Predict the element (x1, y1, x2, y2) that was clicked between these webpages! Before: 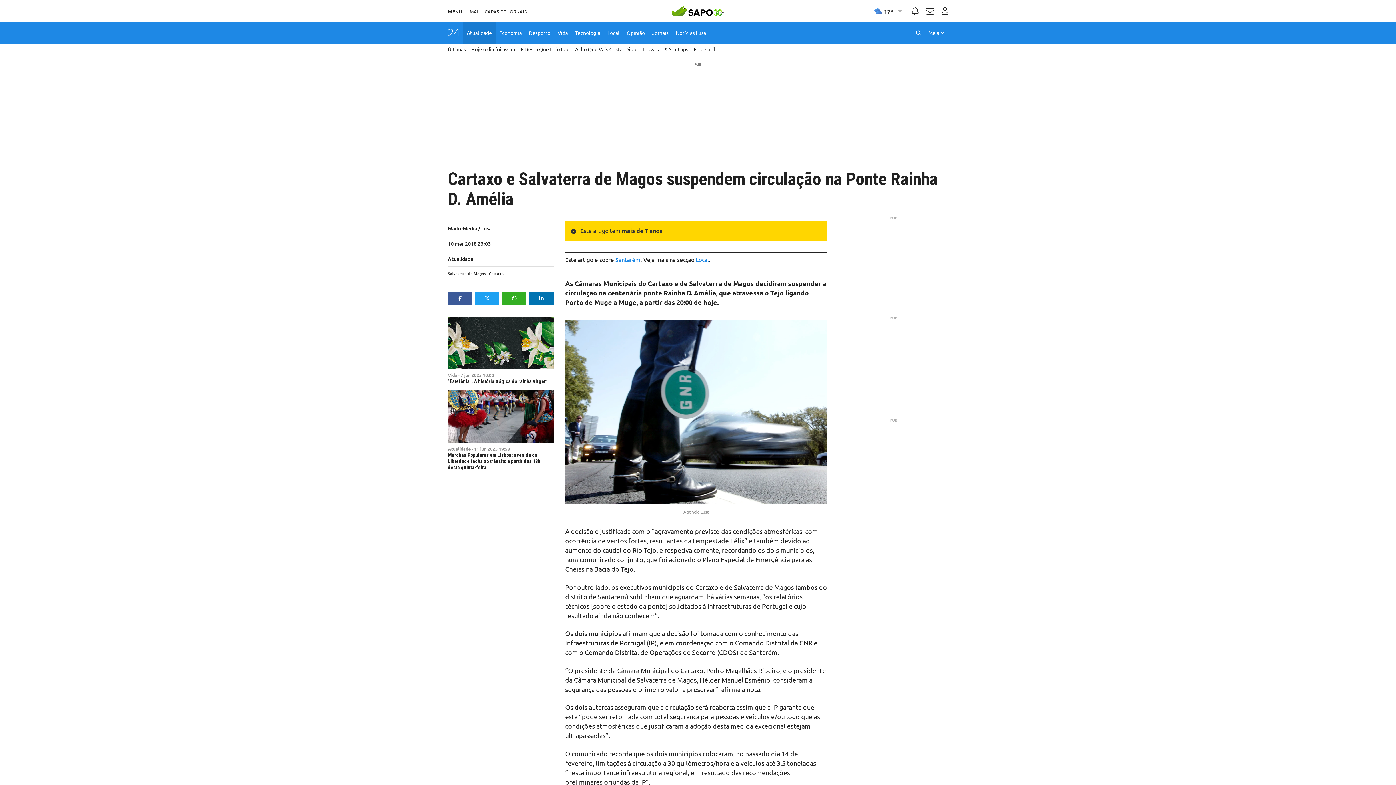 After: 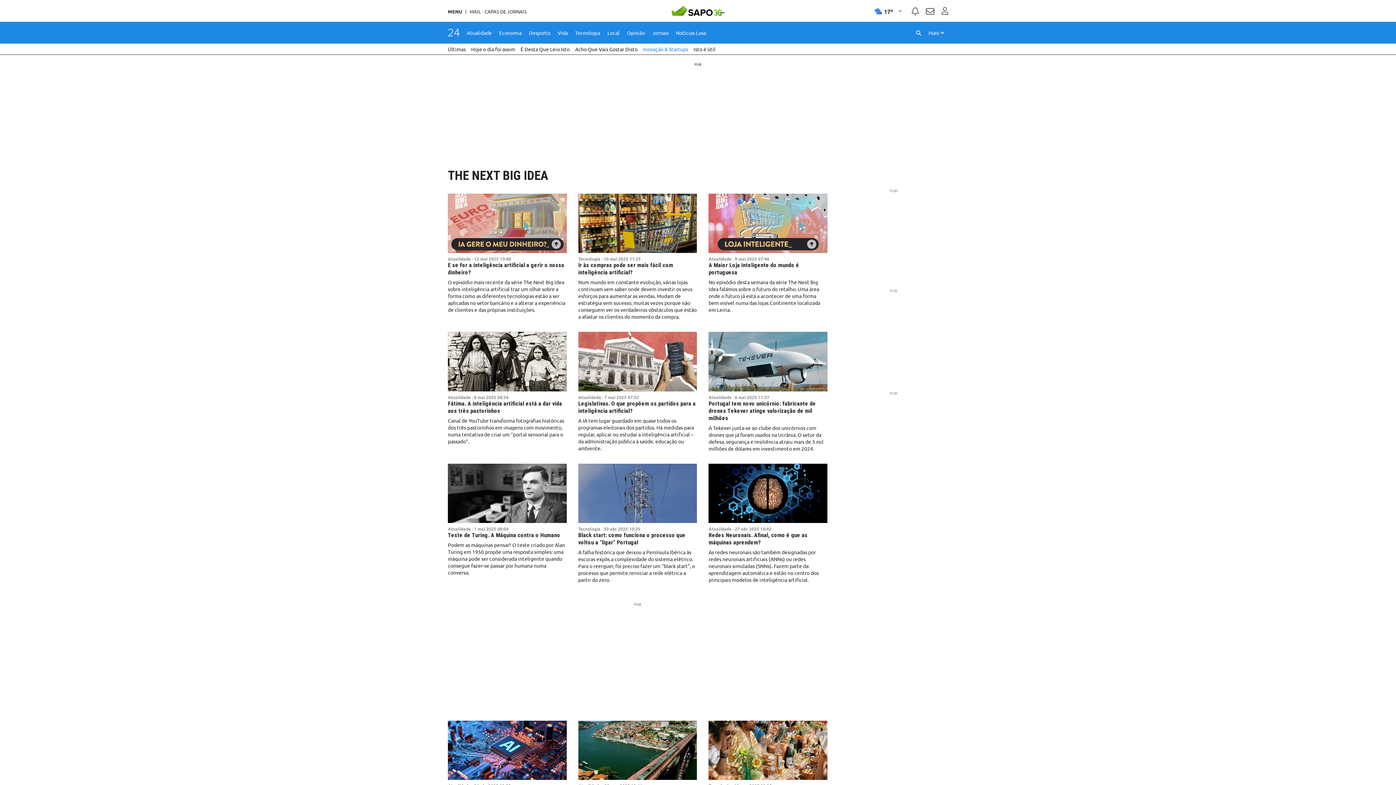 Action: bbox: (643, 43, 688, 54) label: Inovação & Startups